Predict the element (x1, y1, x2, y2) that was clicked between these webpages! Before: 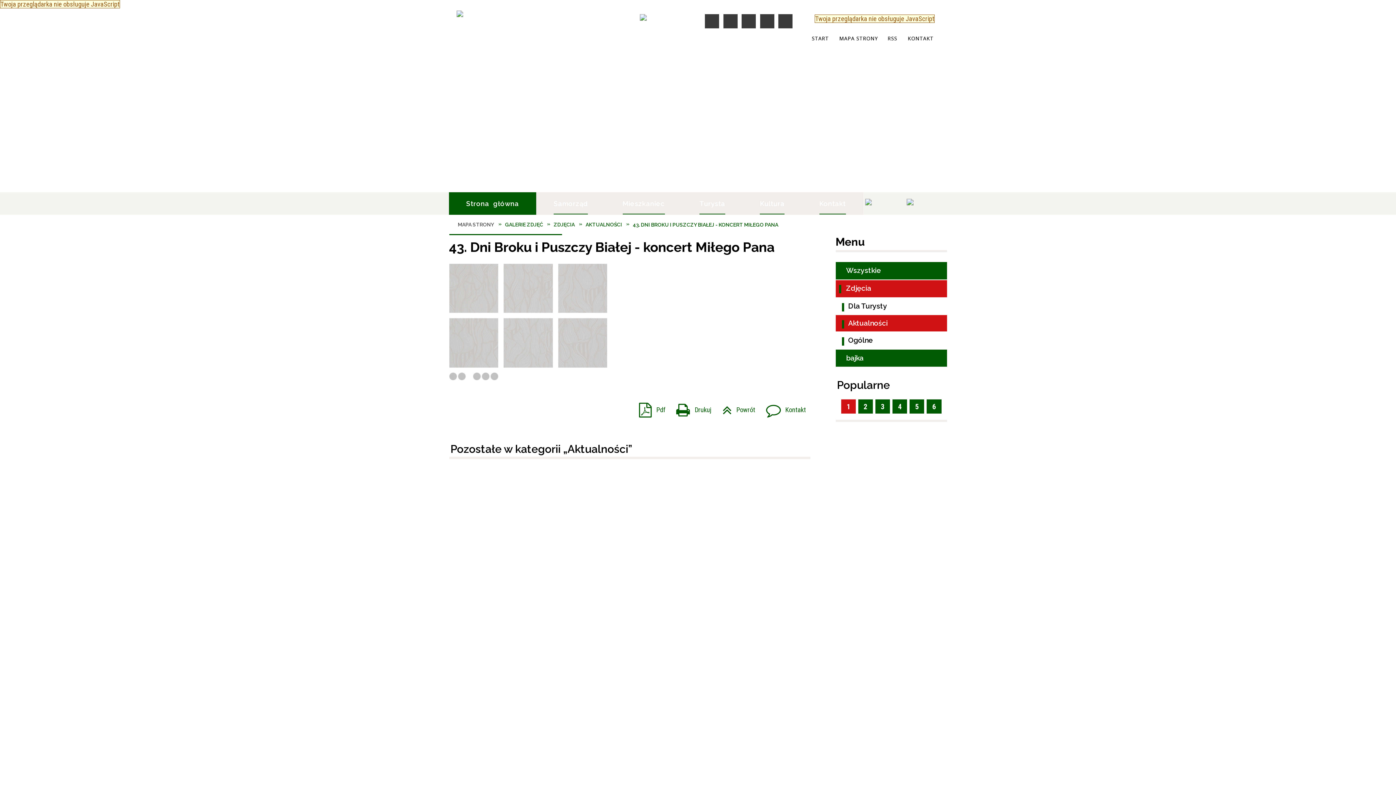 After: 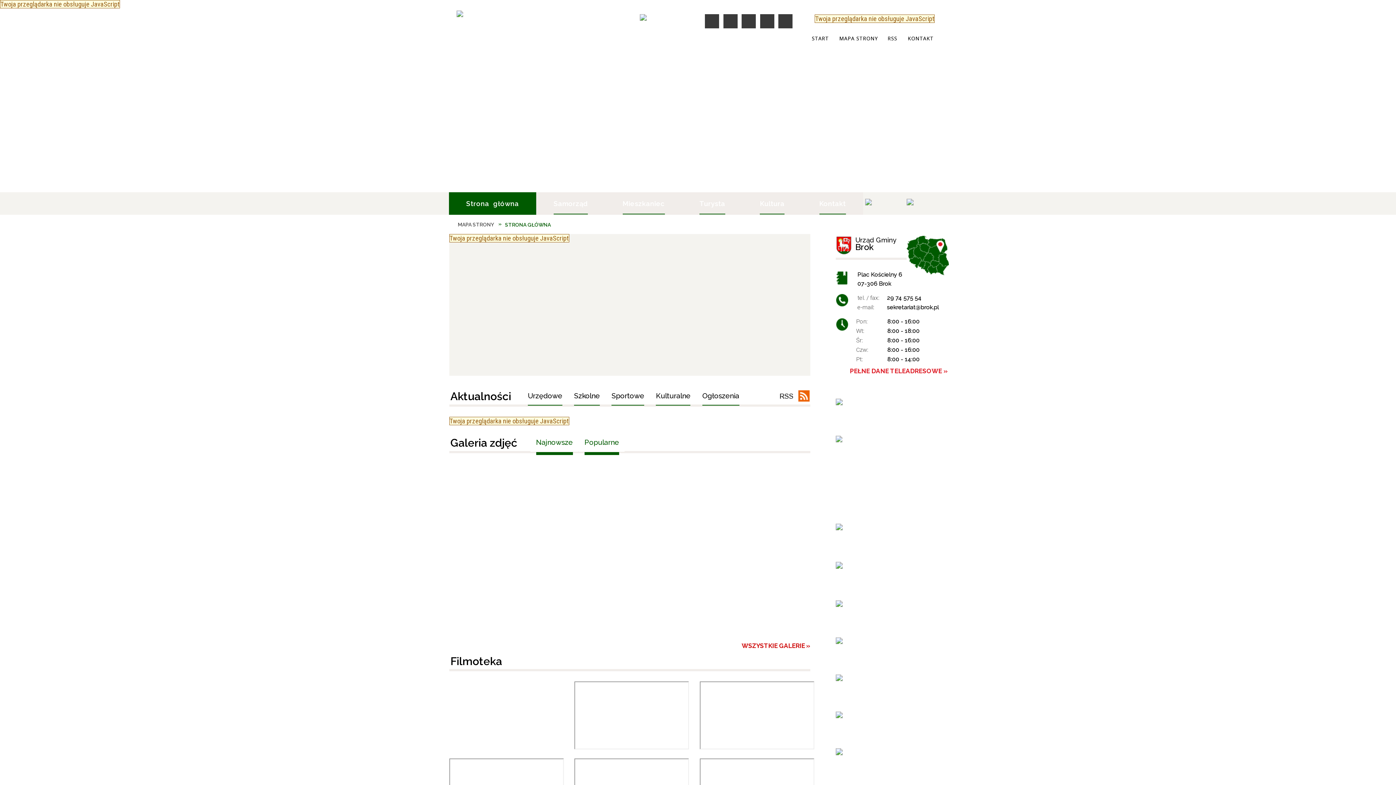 Action: bbox: (397, 9, 549, 39)